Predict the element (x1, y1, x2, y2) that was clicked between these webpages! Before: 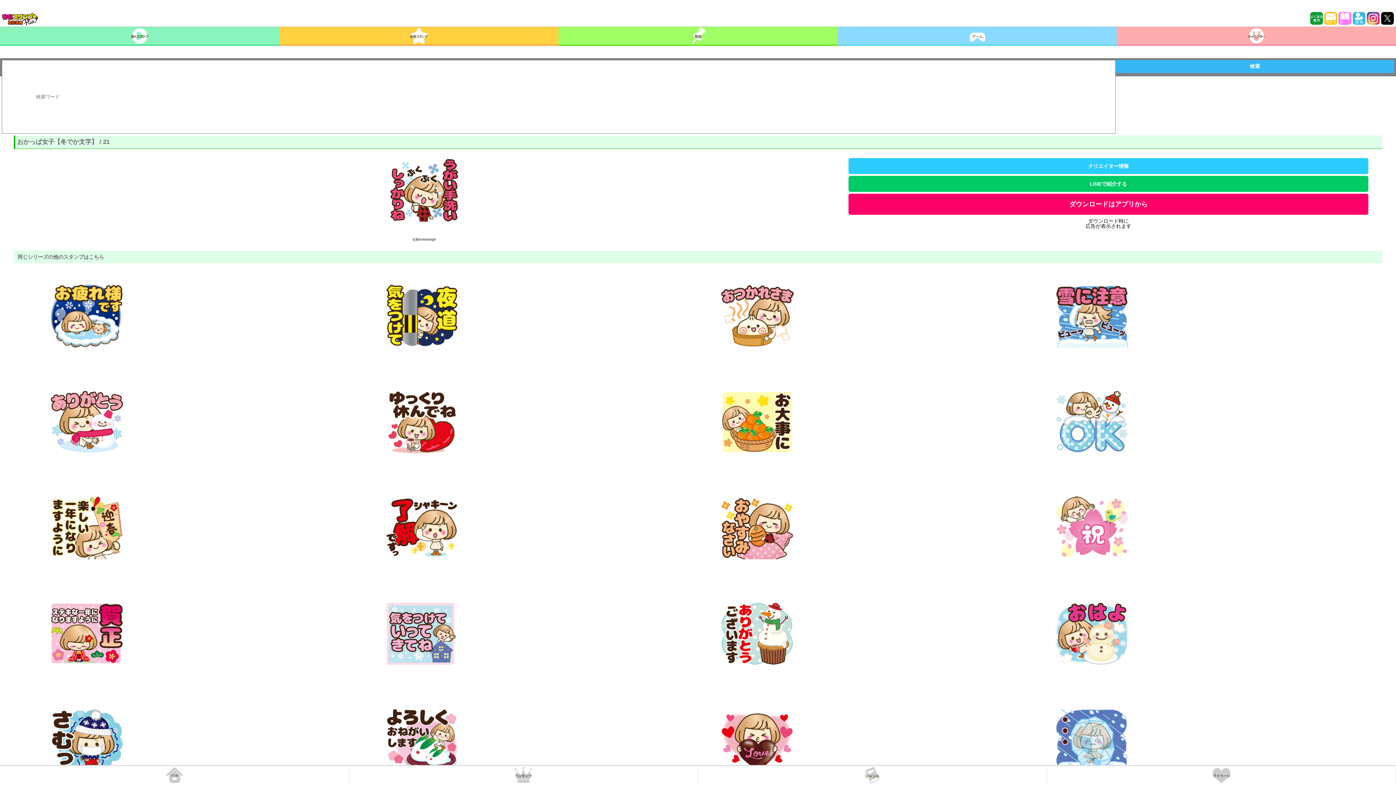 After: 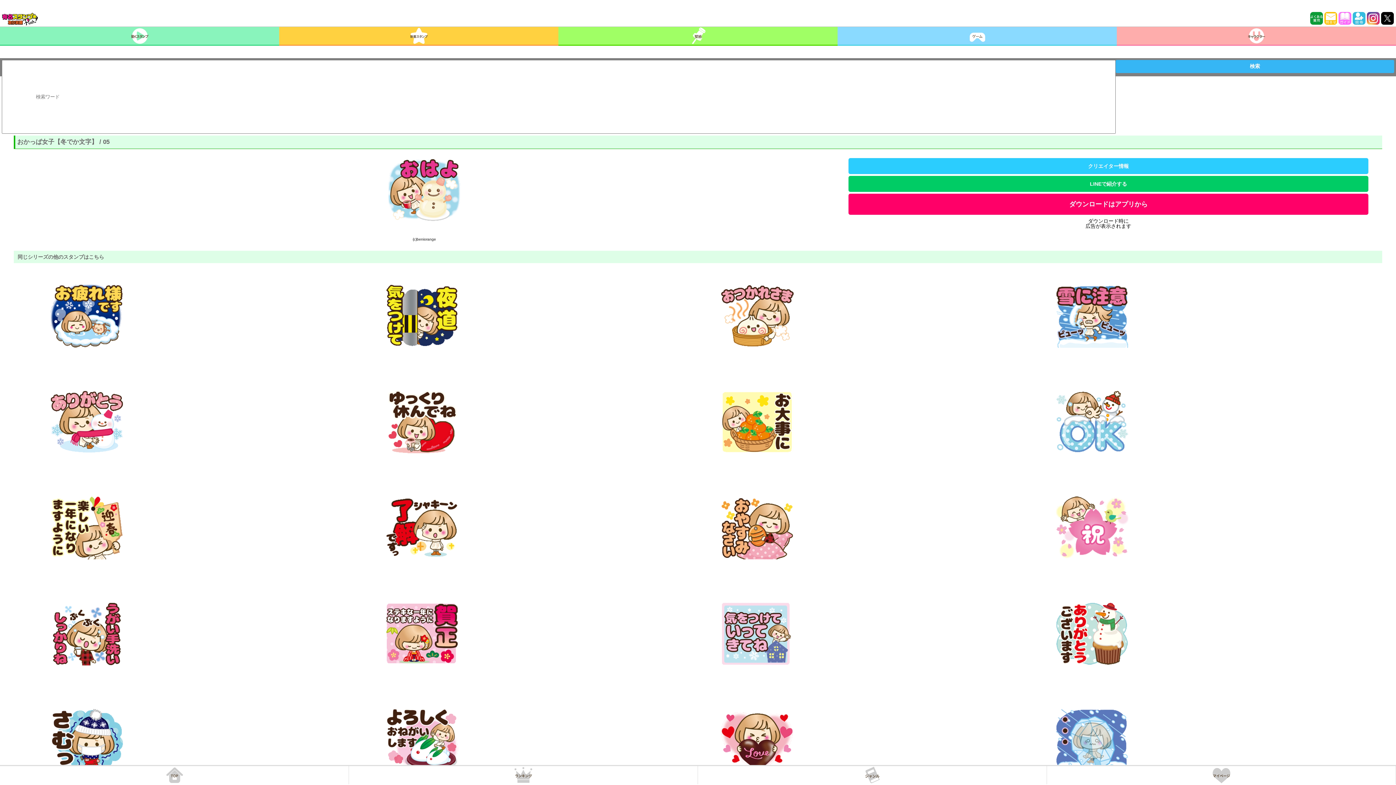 Action: bbox: (1047, 594, 1137, 673)